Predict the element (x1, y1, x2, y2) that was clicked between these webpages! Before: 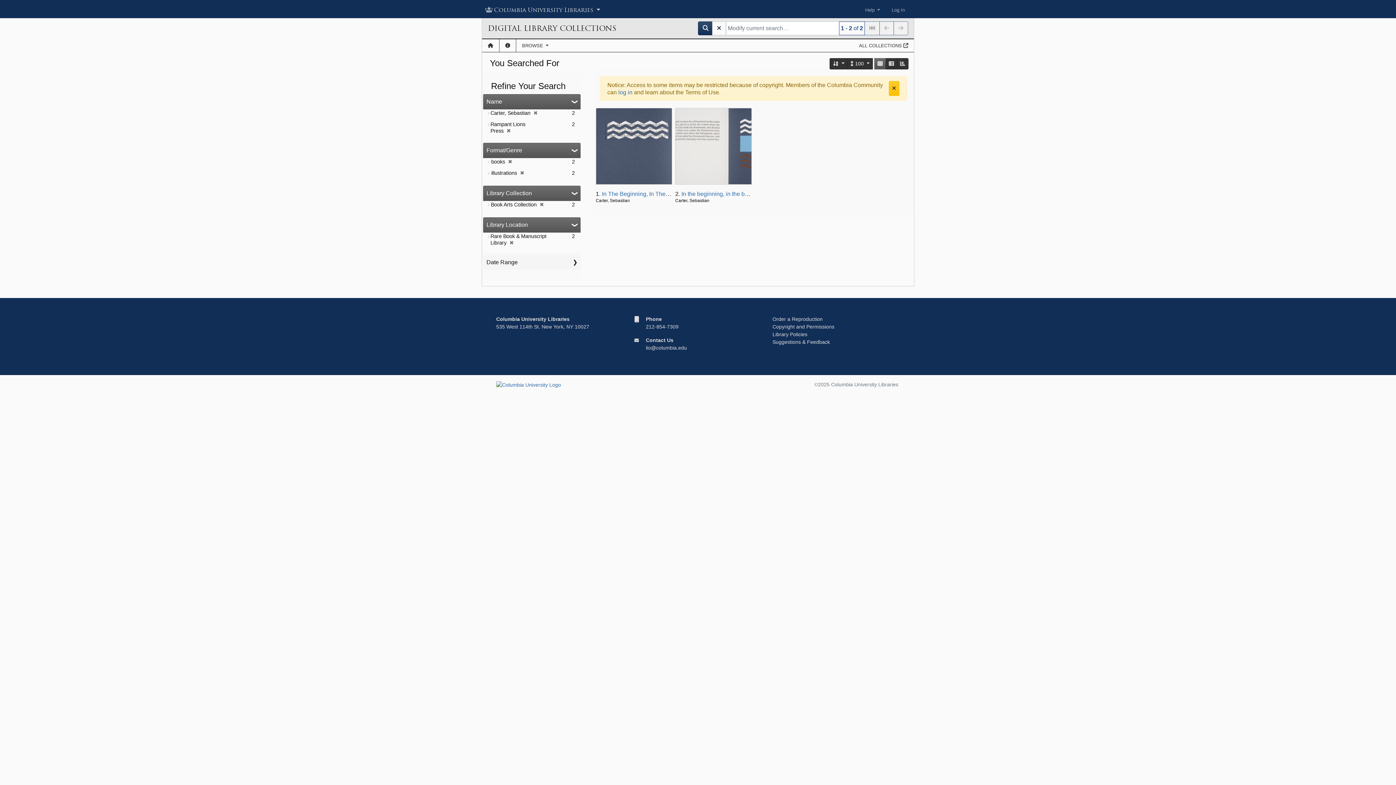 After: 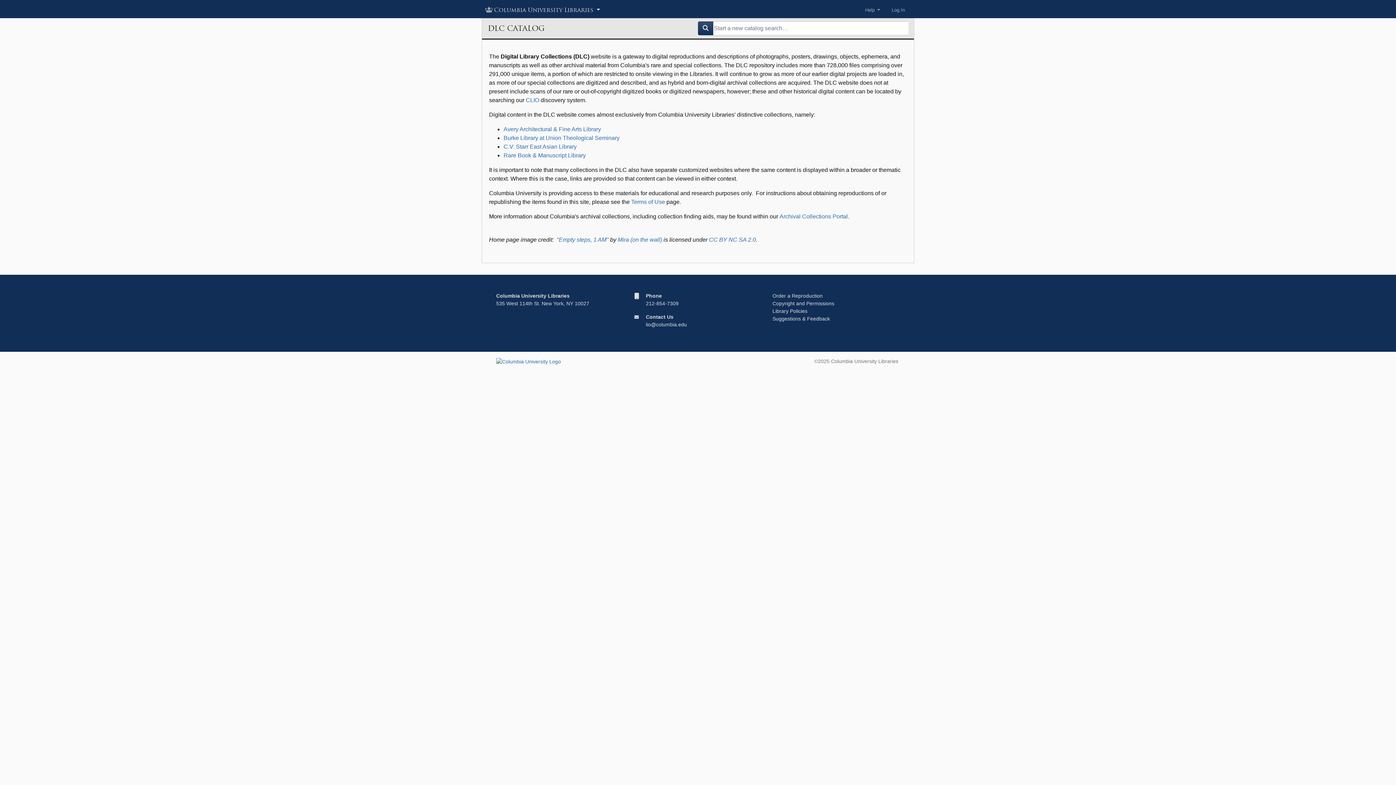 Action: label: About bbox: (499, 39, 516, 52)